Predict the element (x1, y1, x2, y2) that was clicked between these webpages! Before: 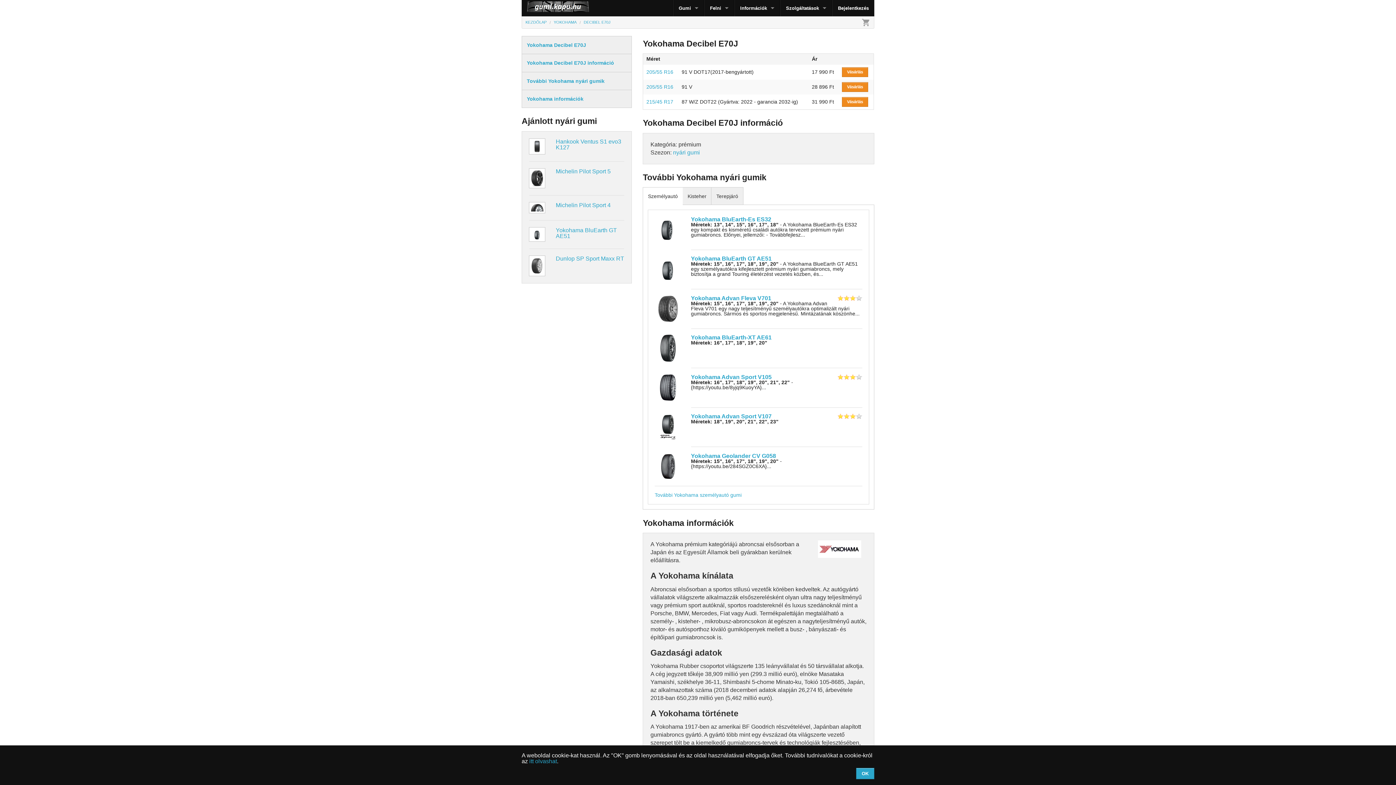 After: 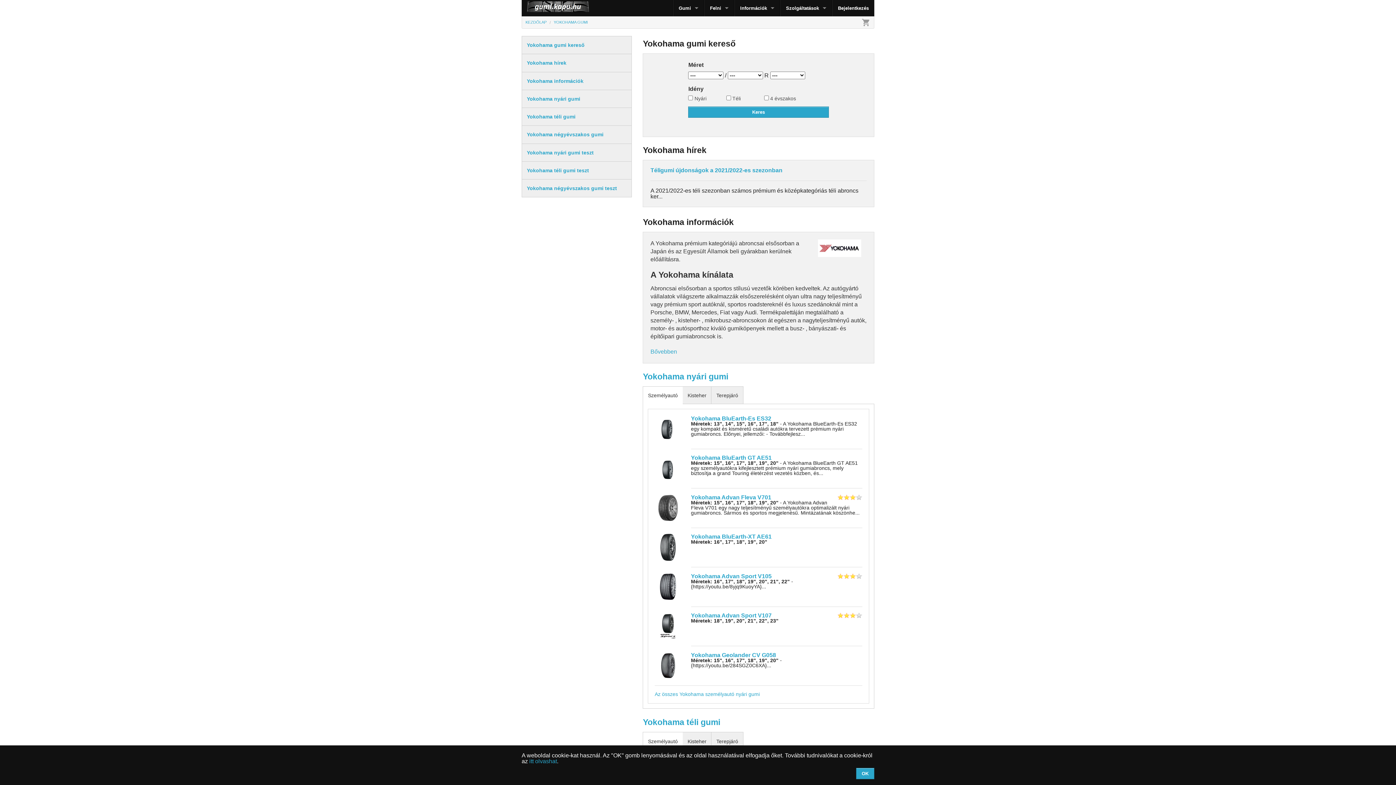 Action: label: YOKOHAMA bbox: (553, 20, 576, 24)